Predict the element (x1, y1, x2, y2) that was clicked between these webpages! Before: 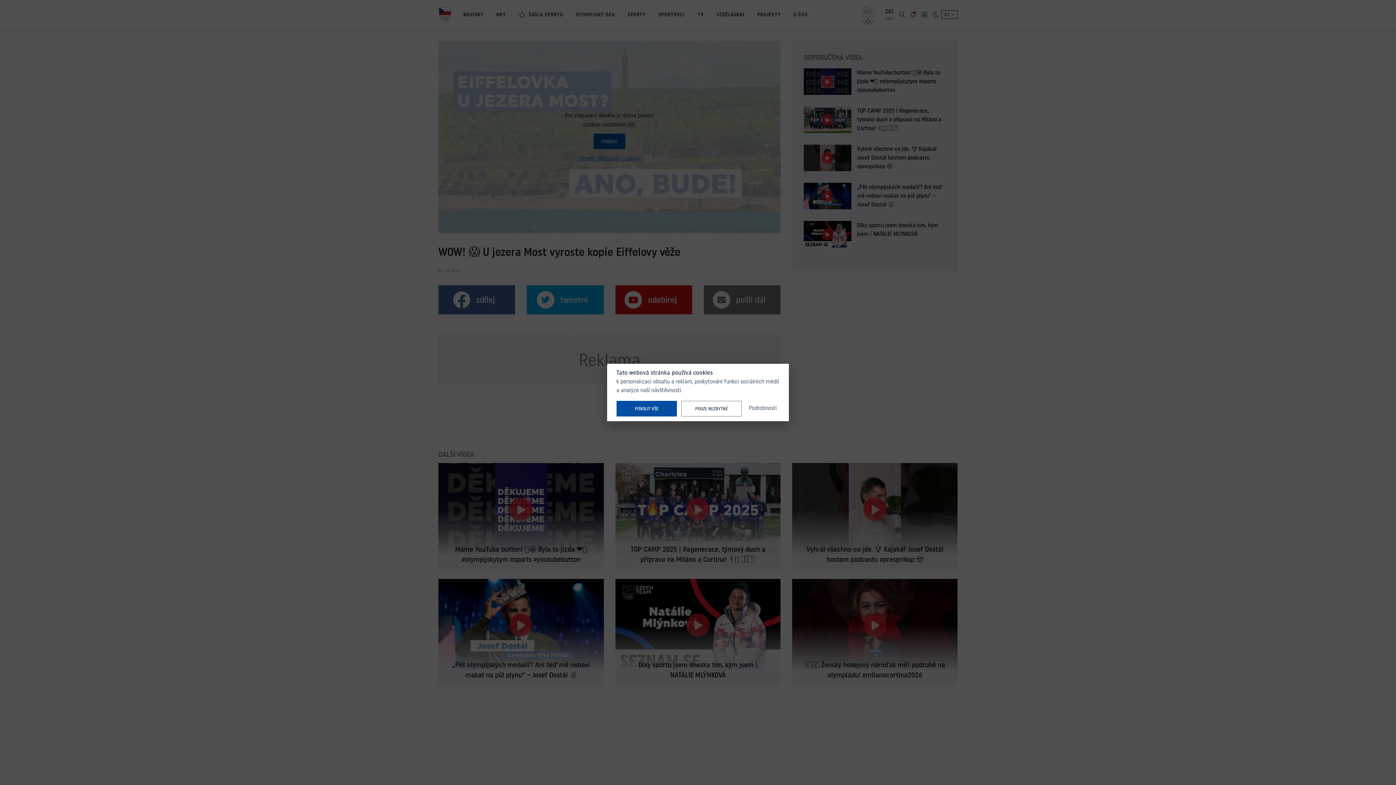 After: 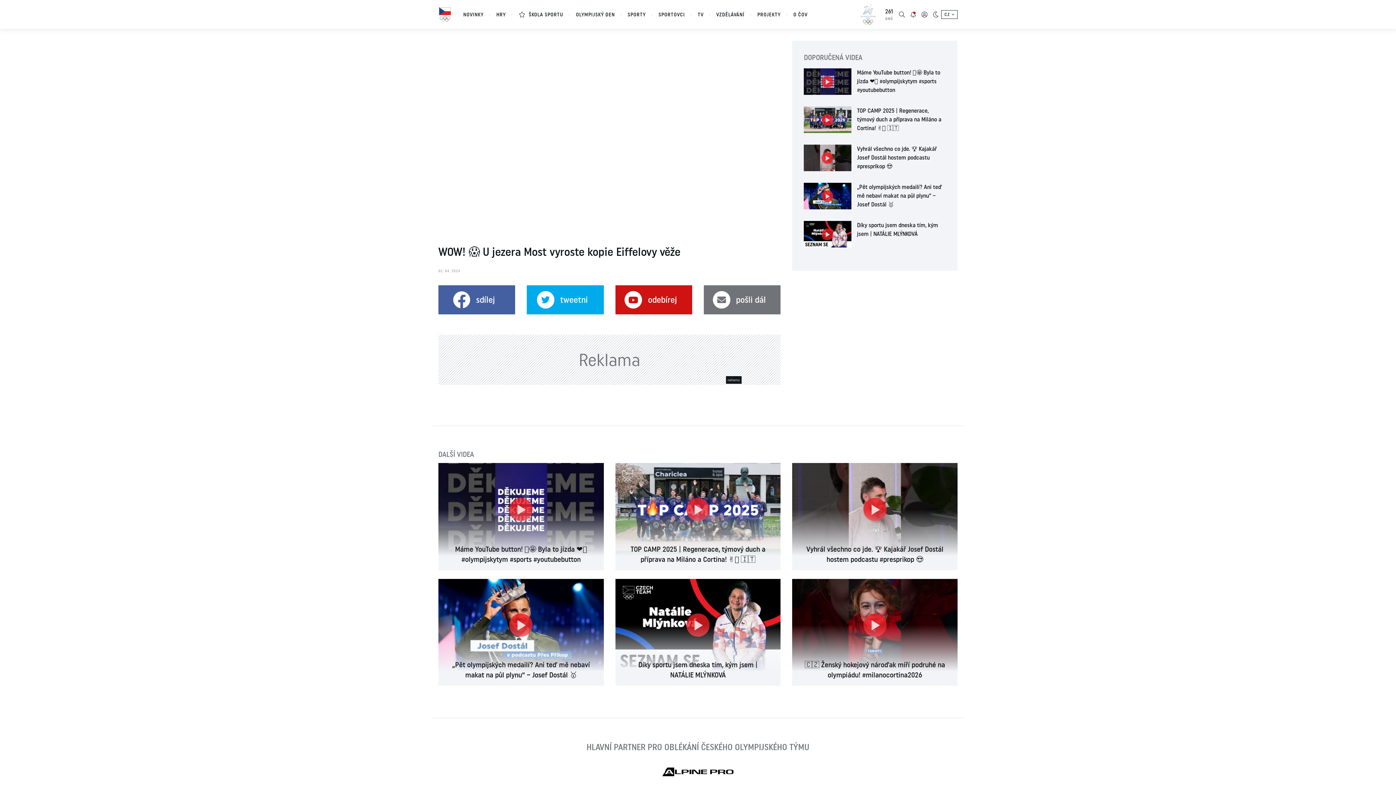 Action: bbox: (616, 401, 677, 416) label: POVOLIT VŠE